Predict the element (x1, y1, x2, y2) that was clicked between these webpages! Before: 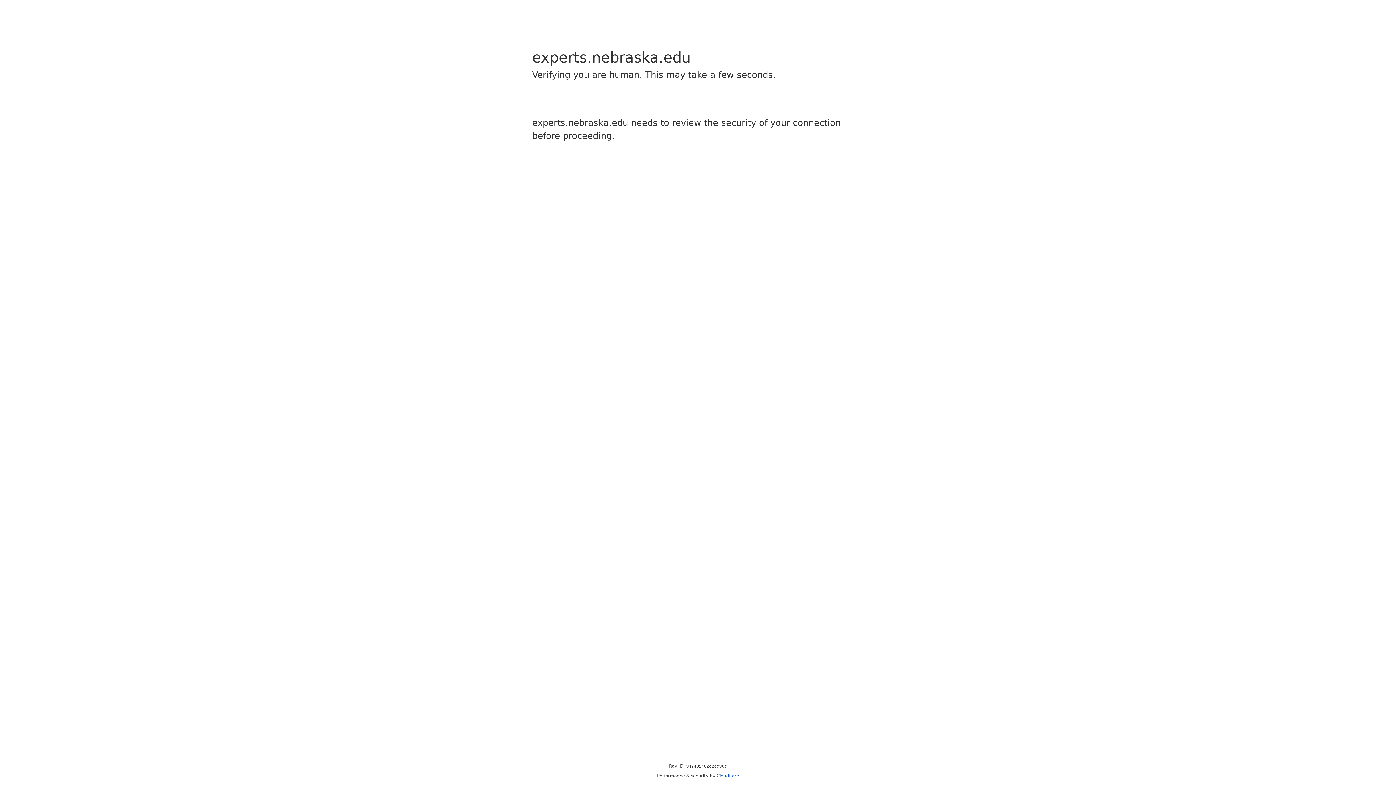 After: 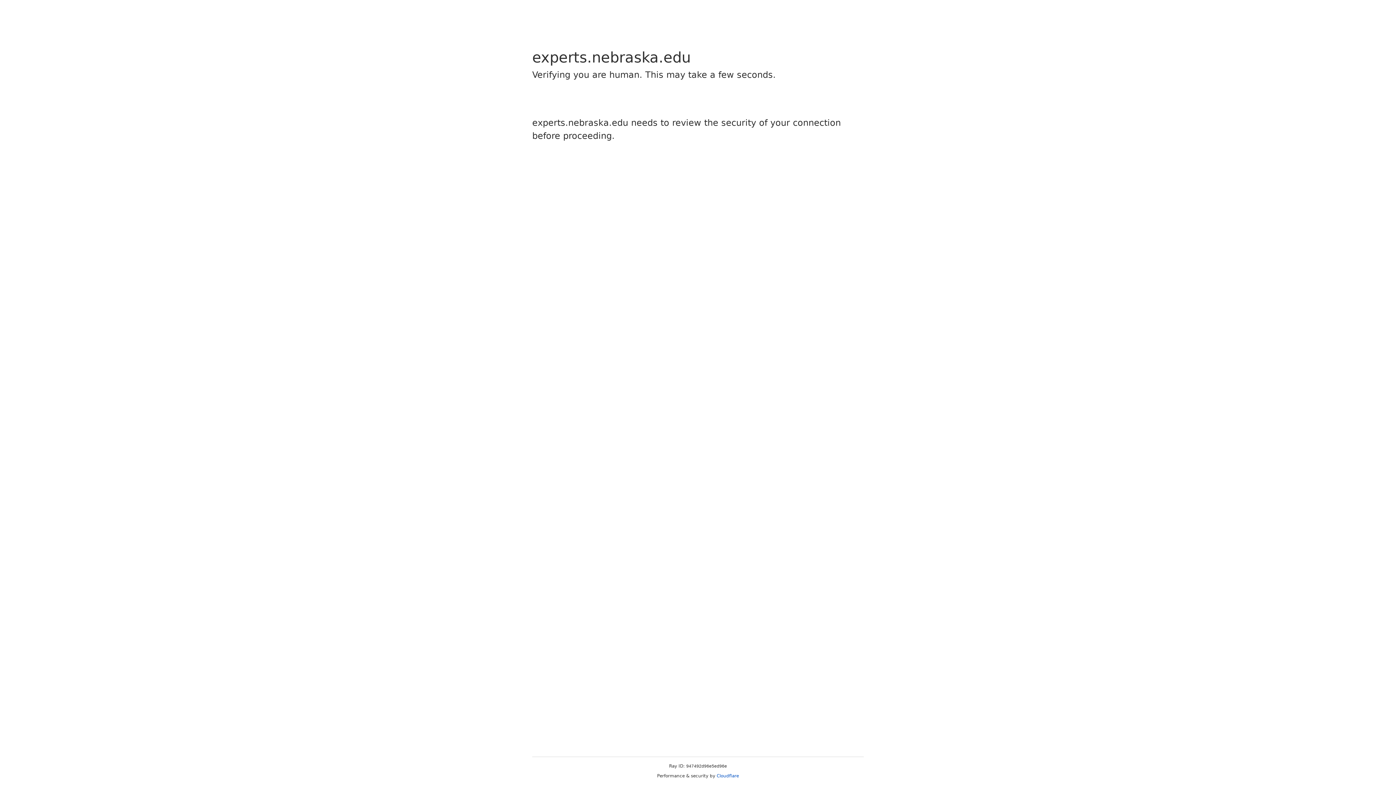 Action: label: Cloudflare bbox: (716, 773, 739, 778)